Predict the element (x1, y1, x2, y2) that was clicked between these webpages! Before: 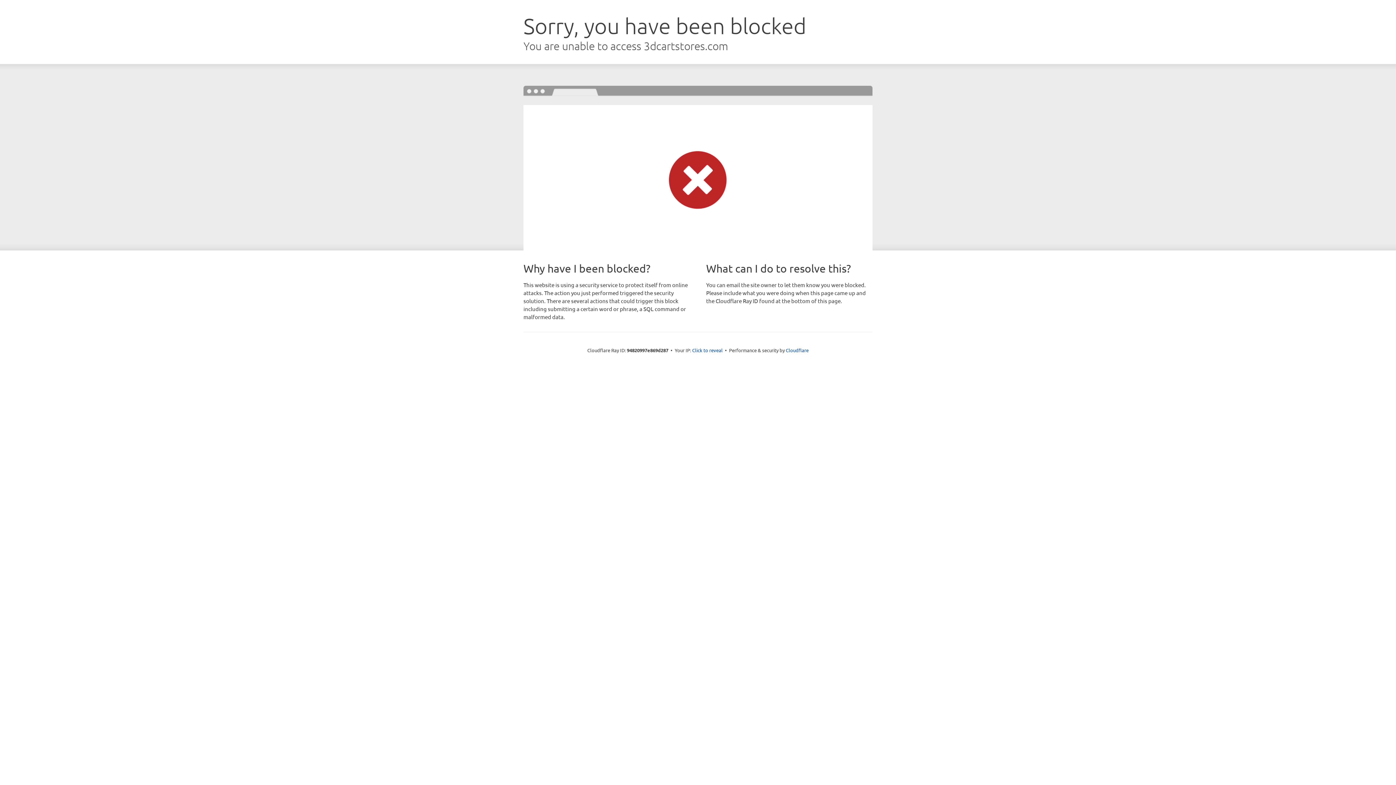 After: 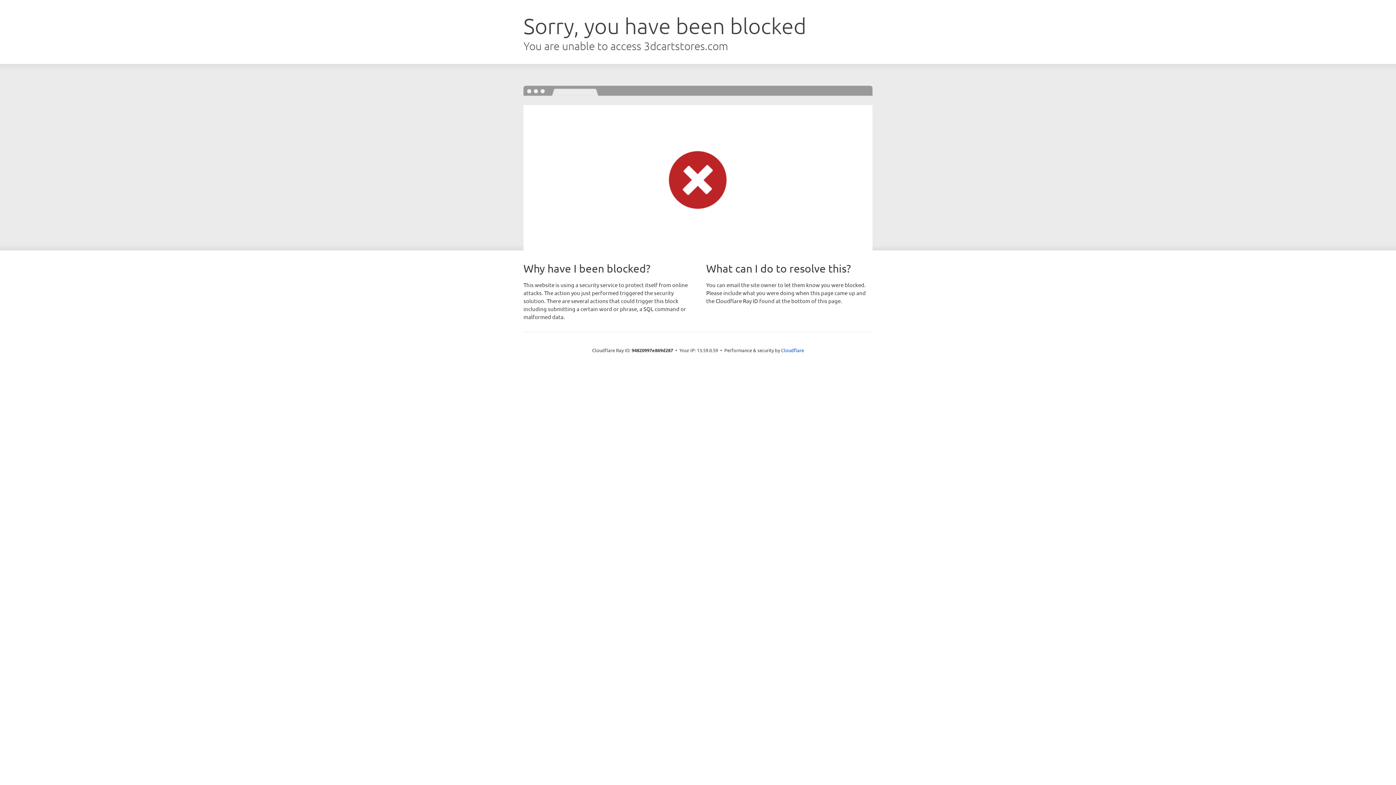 Action: bbox: (692, 346, 722, 353) label: Click to reveal